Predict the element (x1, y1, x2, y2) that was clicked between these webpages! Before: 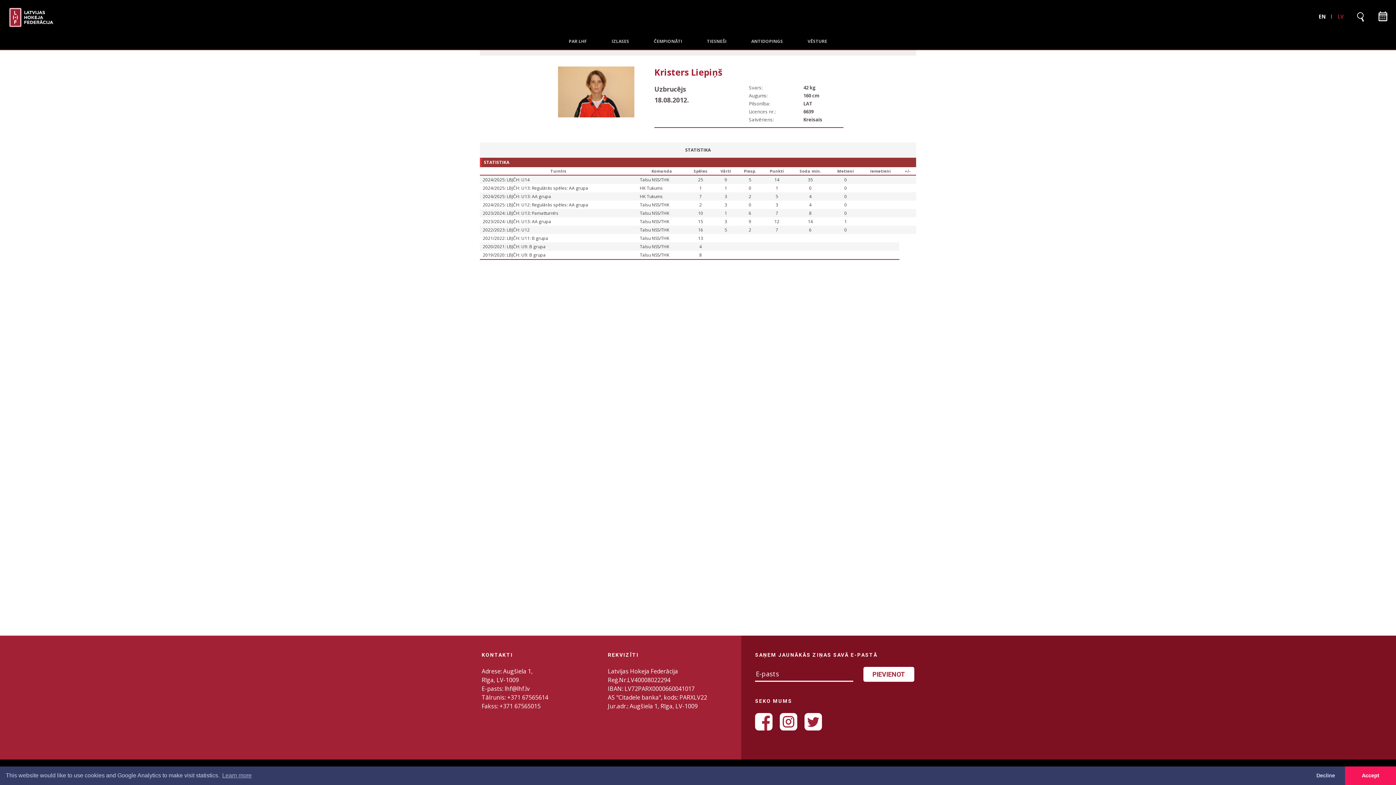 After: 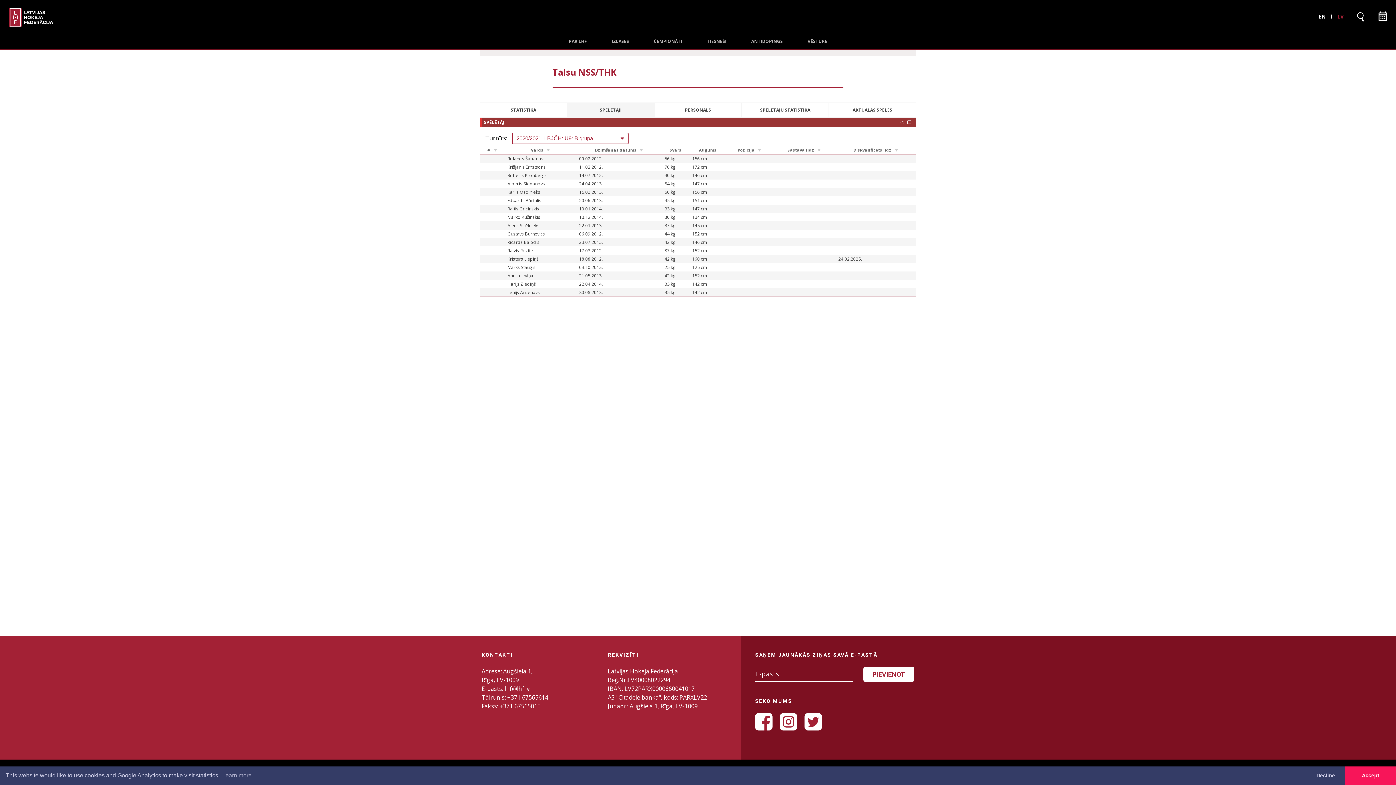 Action: label: Talsu NSS/THK bbox: (640, 243, 669, 249)